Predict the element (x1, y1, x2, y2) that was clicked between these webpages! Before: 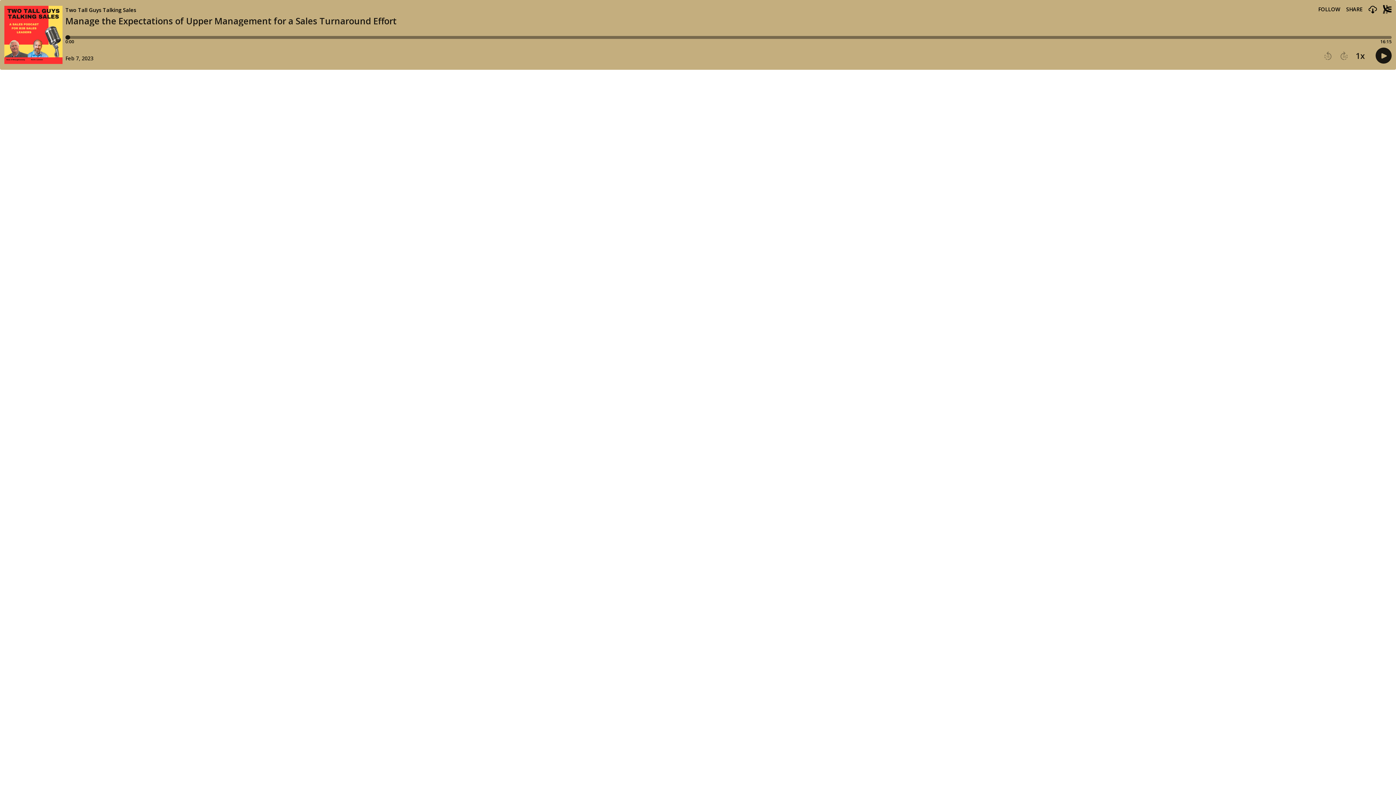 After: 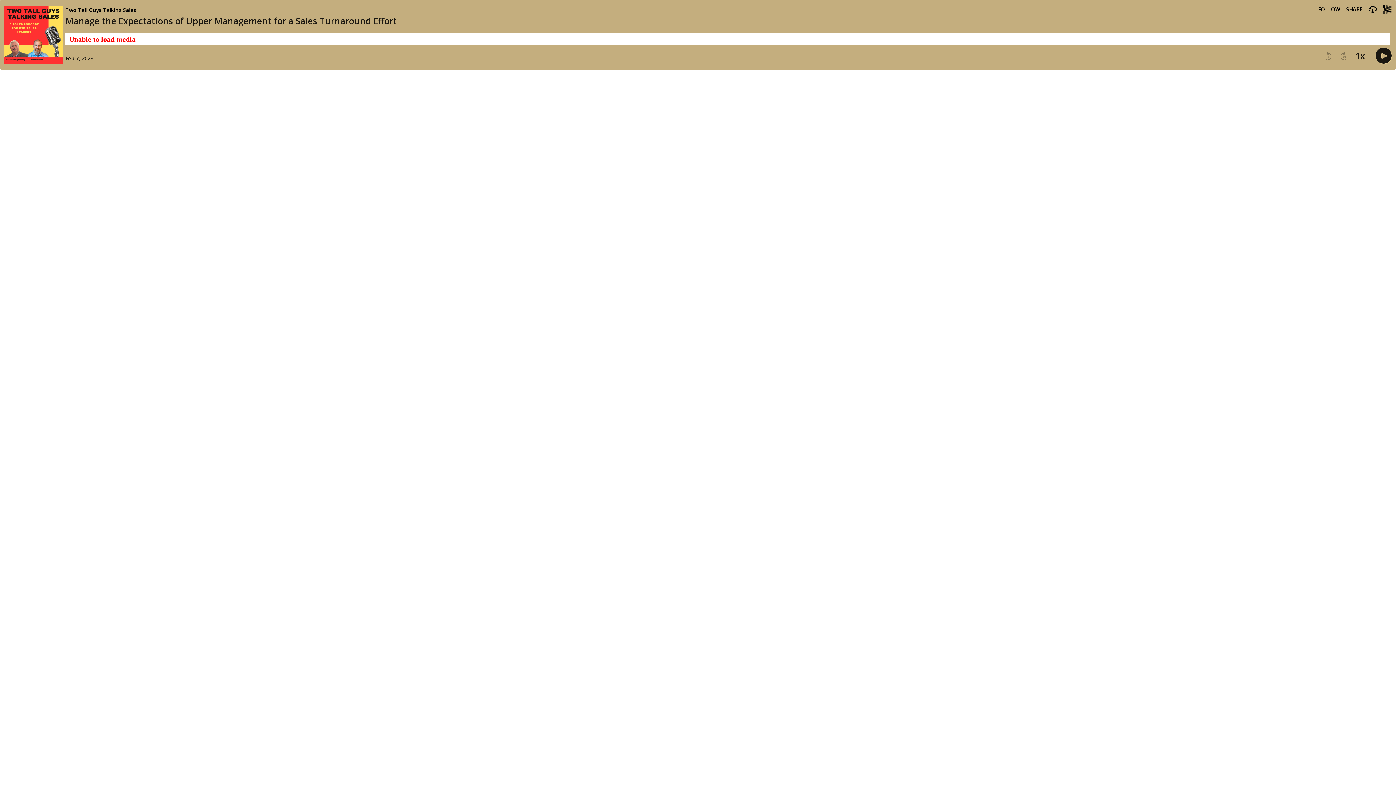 Action: label: Play button bbox: (1376, 47, 1392, 64)